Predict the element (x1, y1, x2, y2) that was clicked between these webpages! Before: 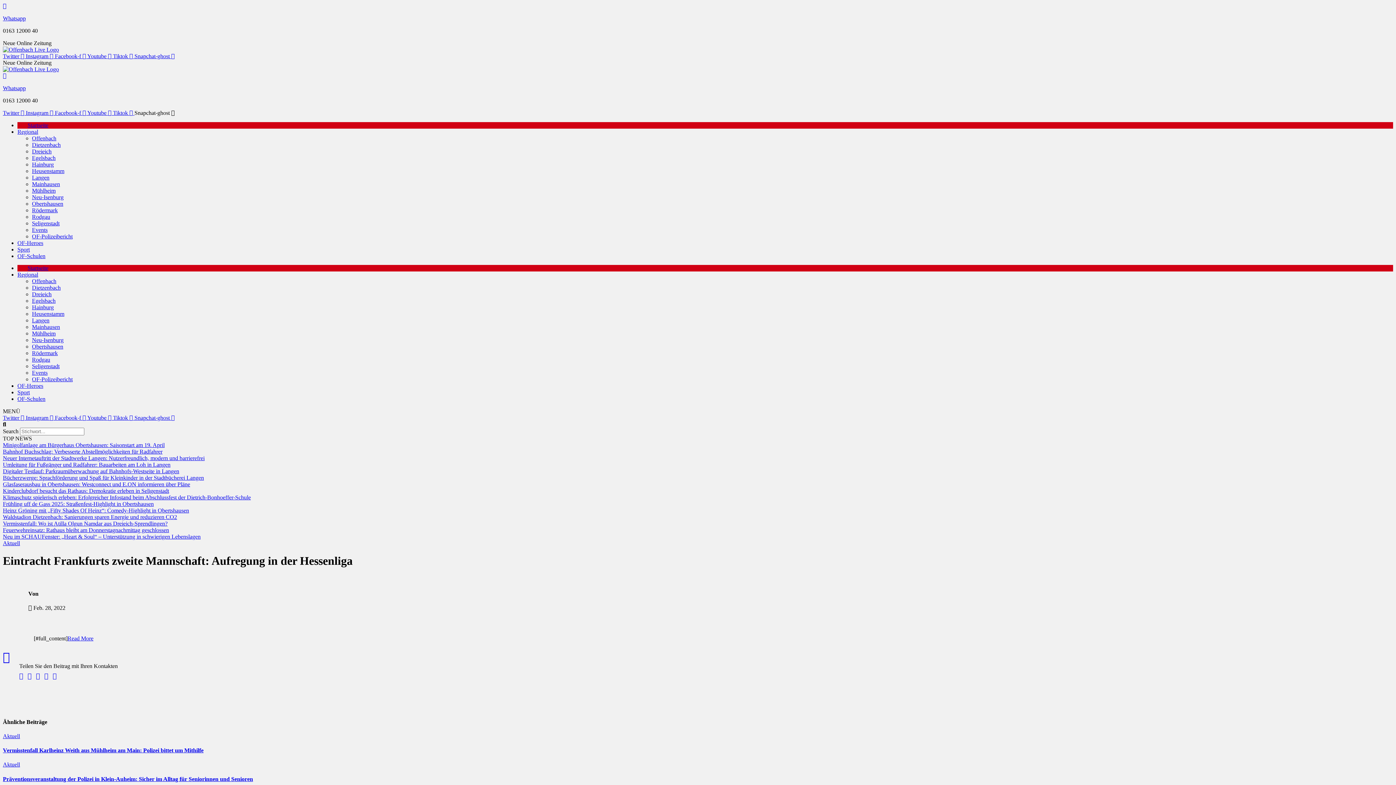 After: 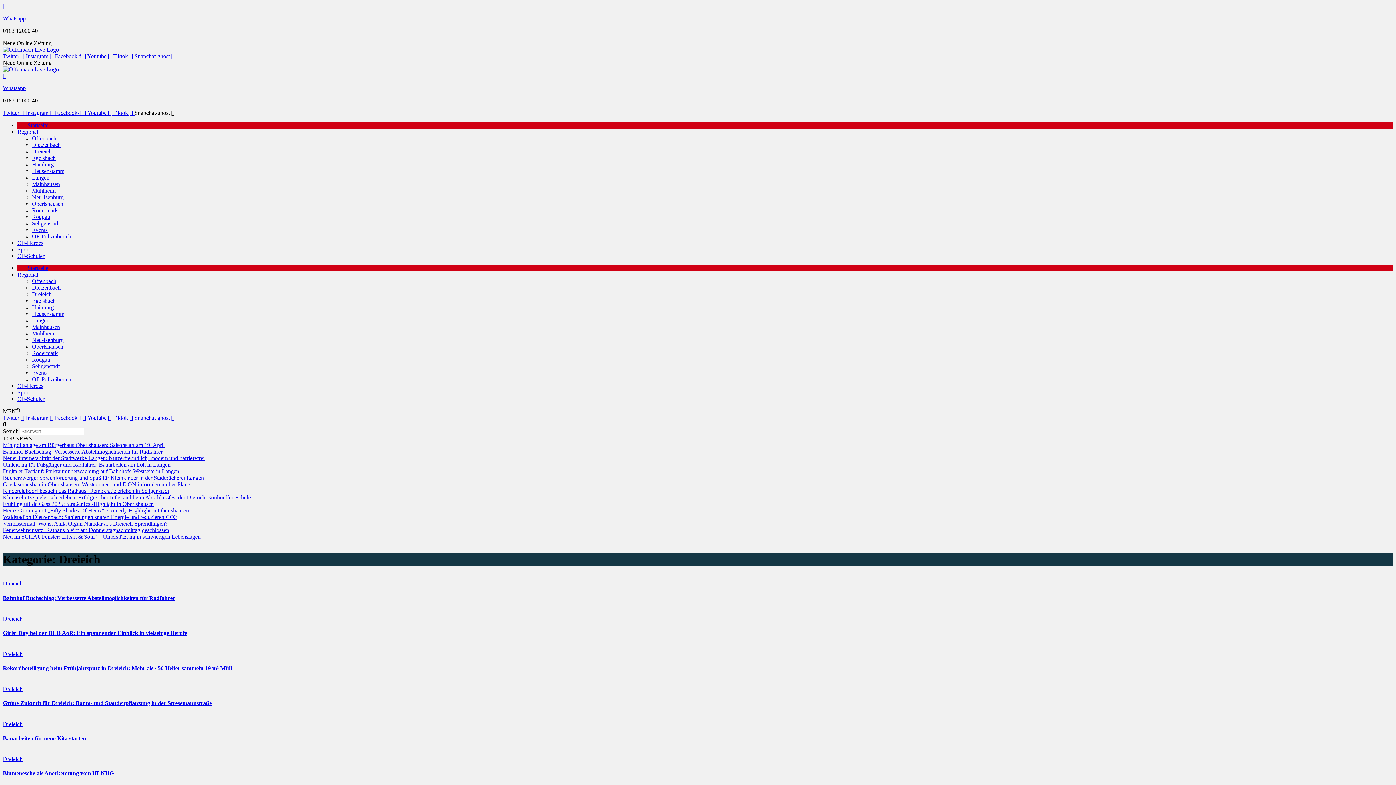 Action: bbox: (32, 291, 51, 297) label: Dreieich